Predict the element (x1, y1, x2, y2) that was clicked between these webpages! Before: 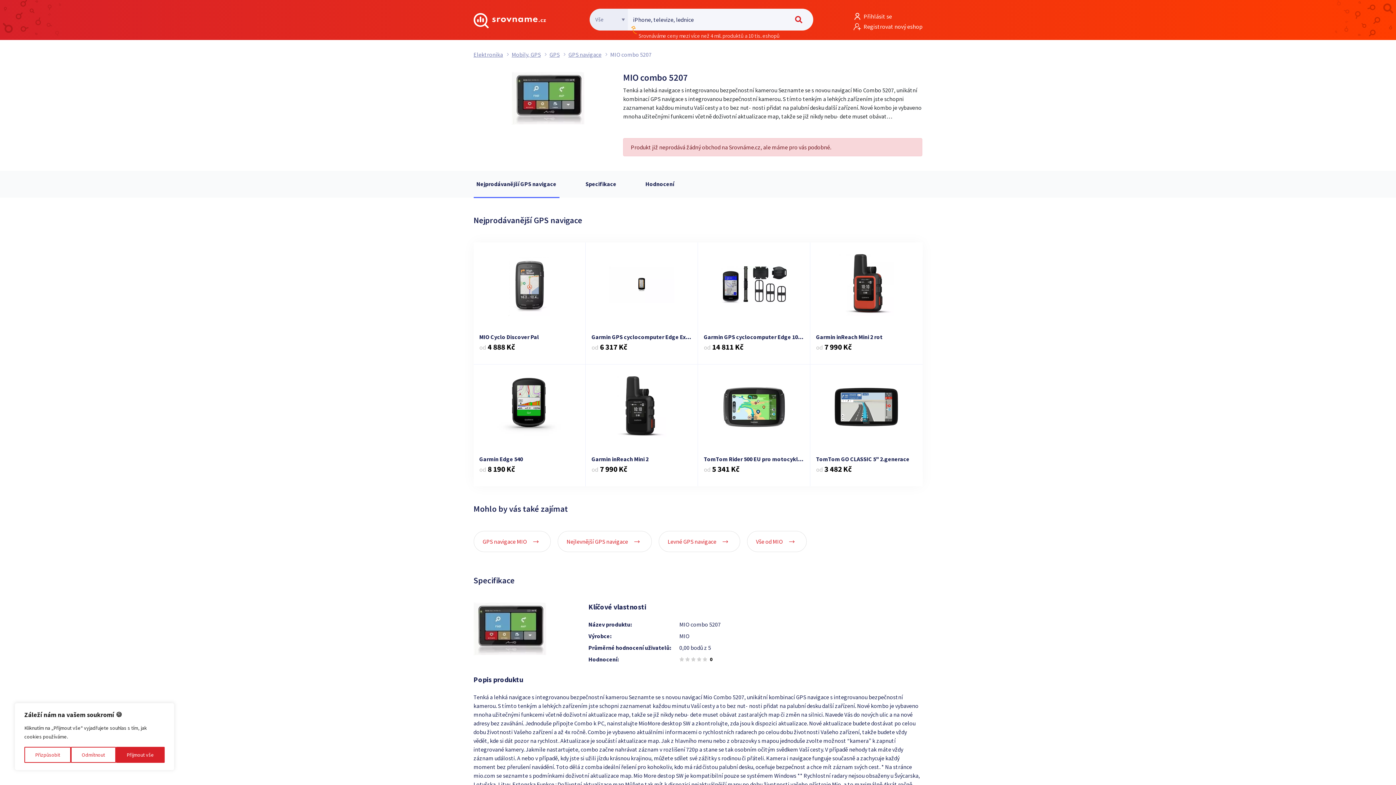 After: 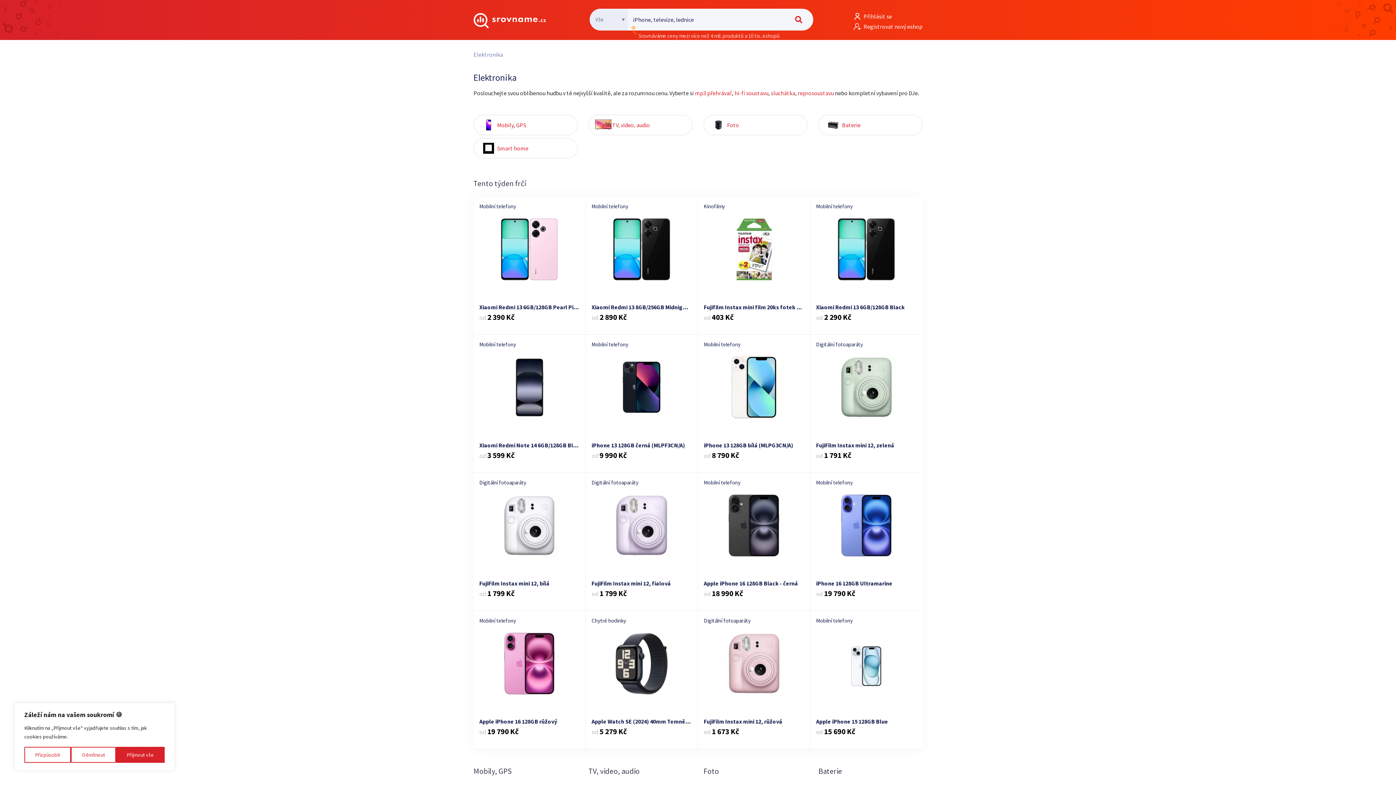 Action: label: Elektronika bbox: (473, 51, 503, 57)